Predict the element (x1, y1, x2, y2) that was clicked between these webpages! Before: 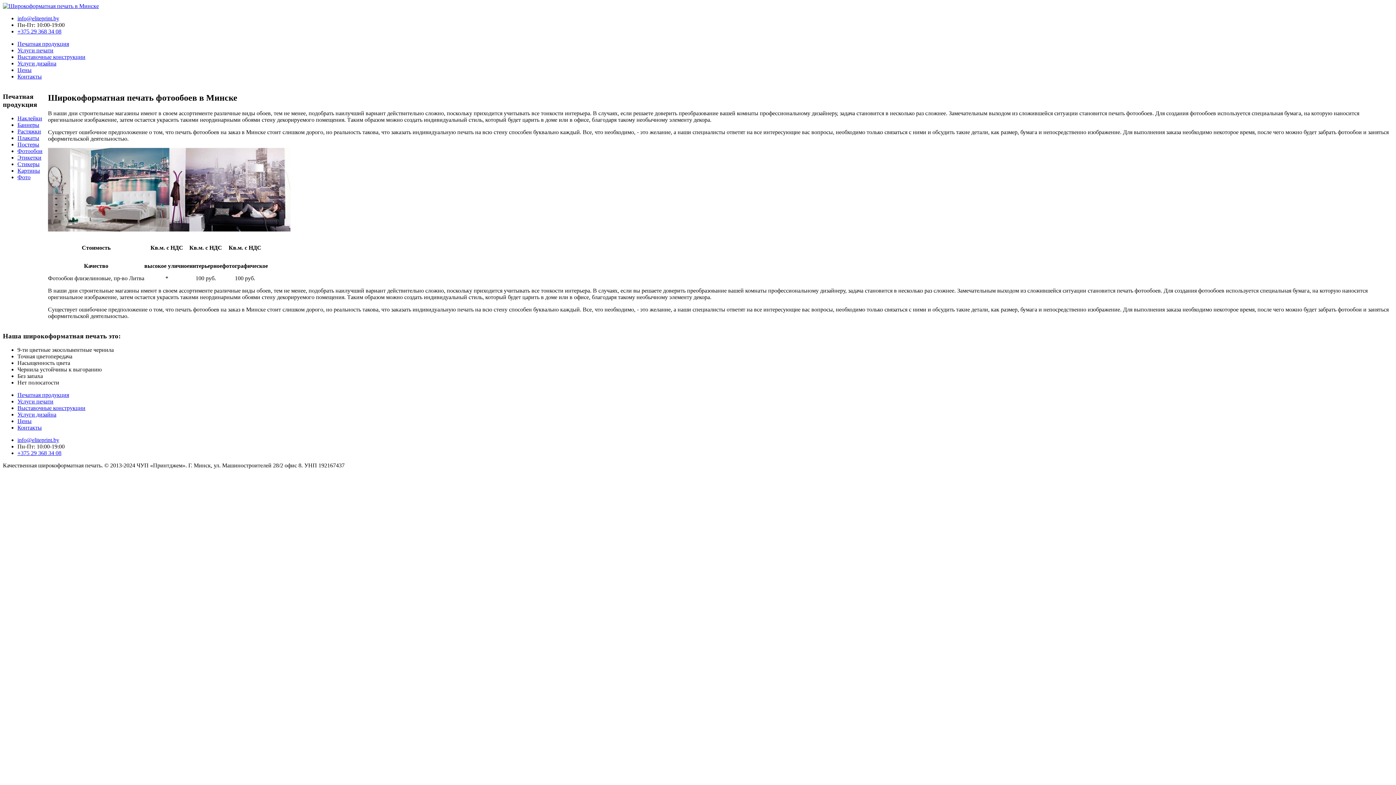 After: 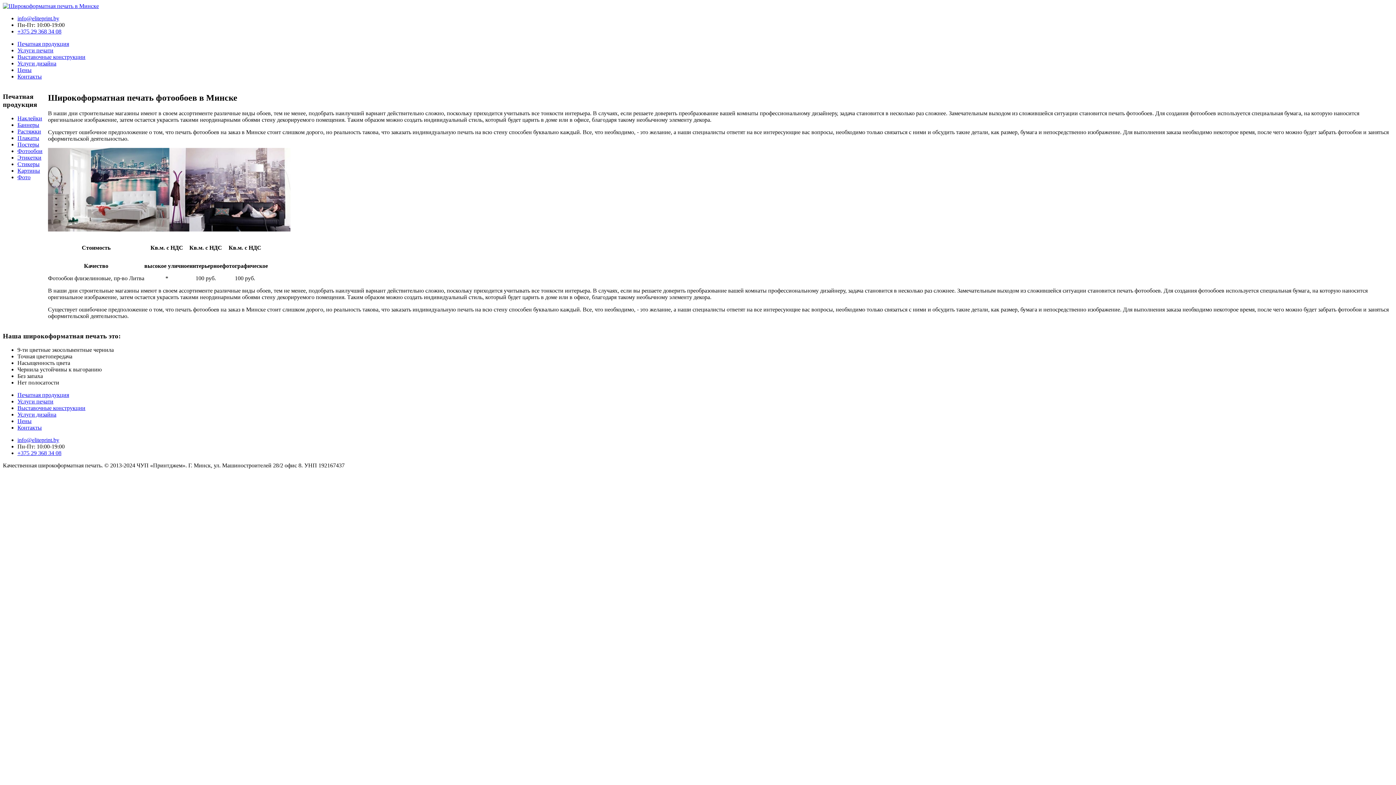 Action: bbox: (17, 450, 61, 456) label: +375 29 368 34 08